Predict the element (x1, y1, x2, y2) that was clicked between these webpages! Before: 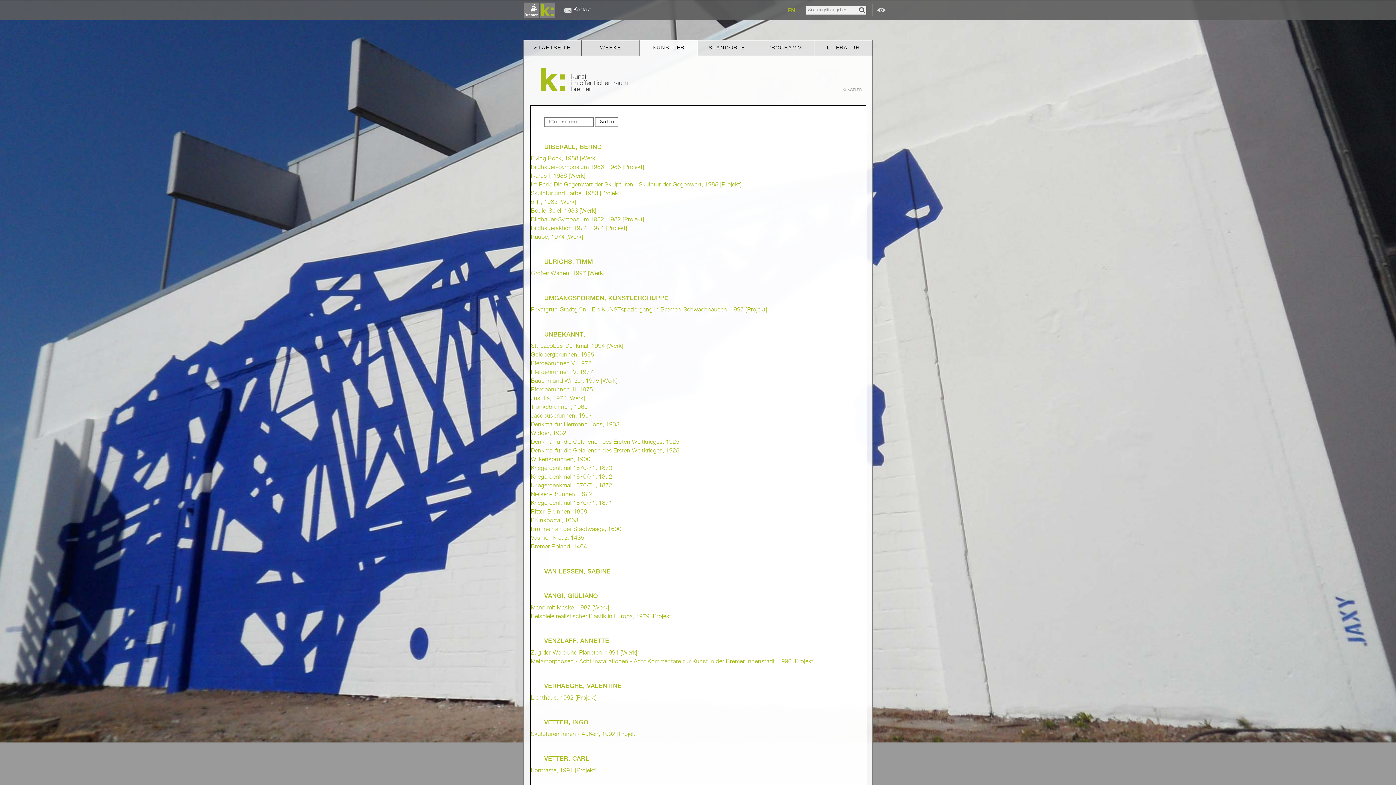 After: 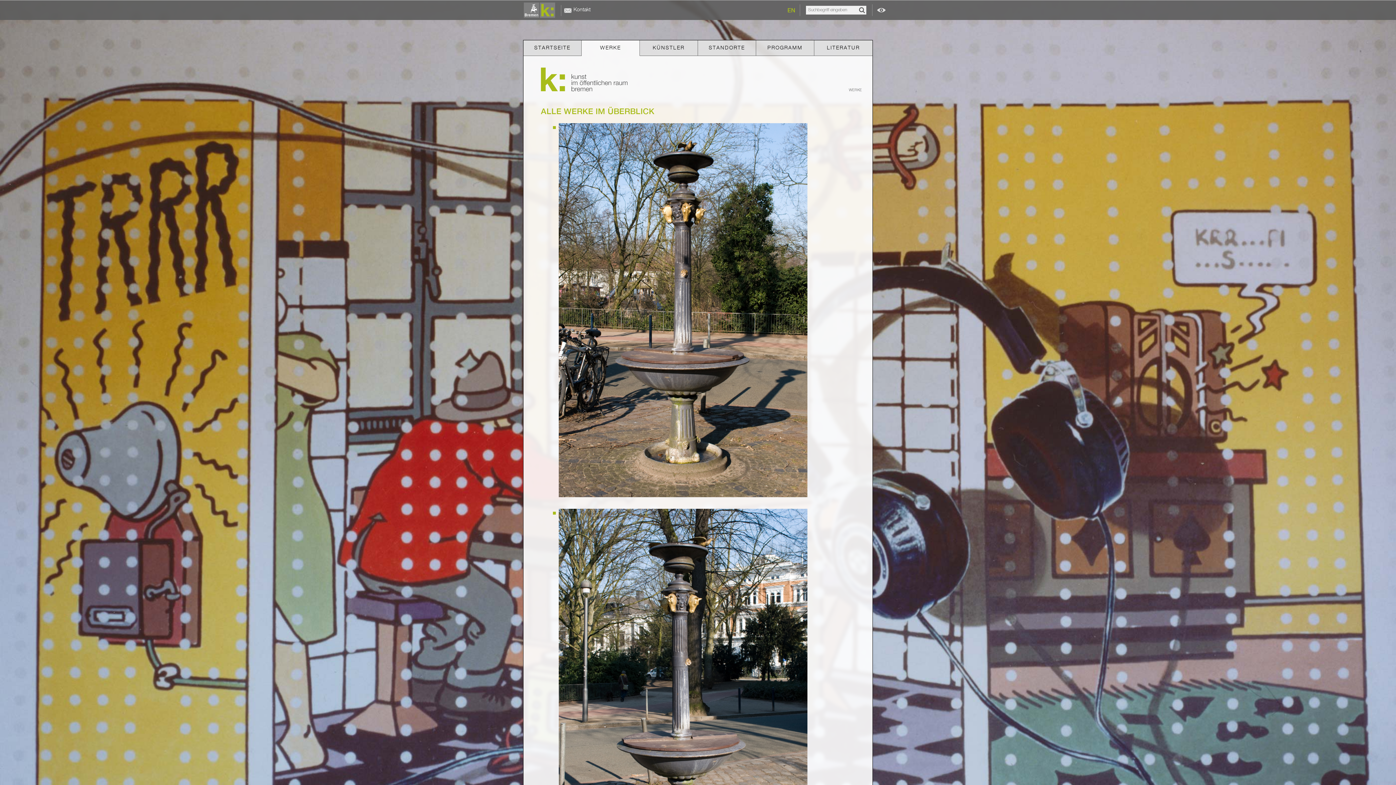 Action: label: Tränkebrunnen, 1960 bbox: (530, 403, 866, 412)